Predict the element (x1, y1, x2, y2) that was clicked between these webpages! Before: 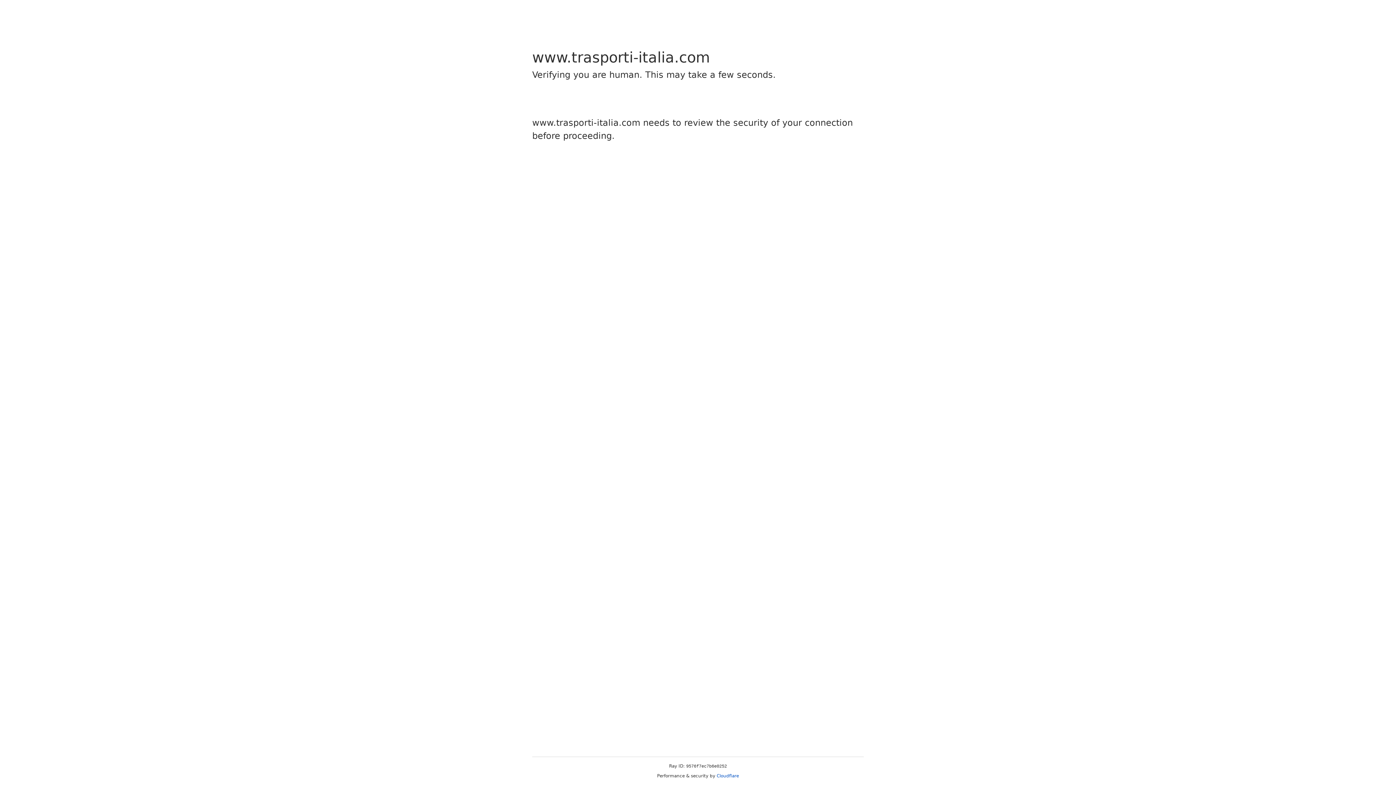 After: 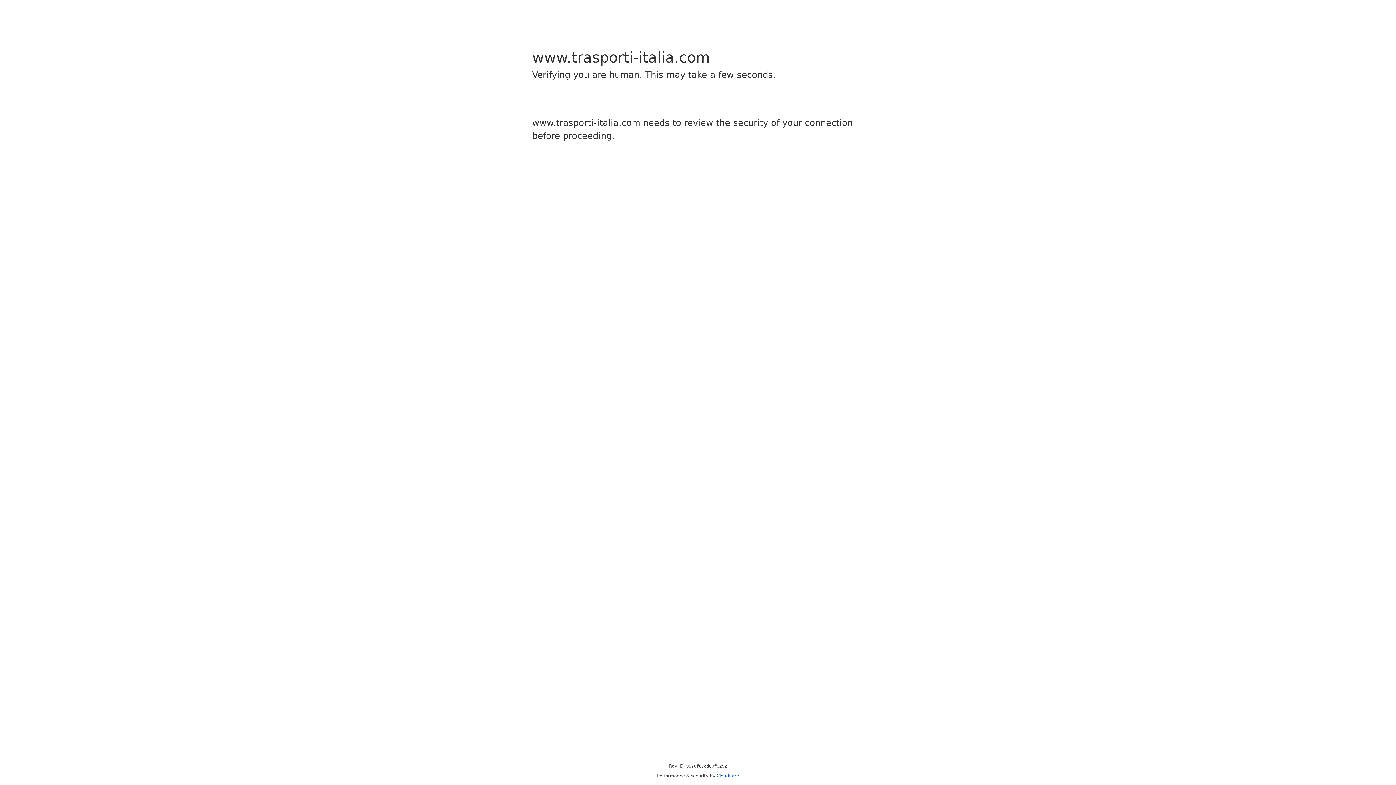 Action: label: Cloudflare bbox: (716, 773, 739, 778)